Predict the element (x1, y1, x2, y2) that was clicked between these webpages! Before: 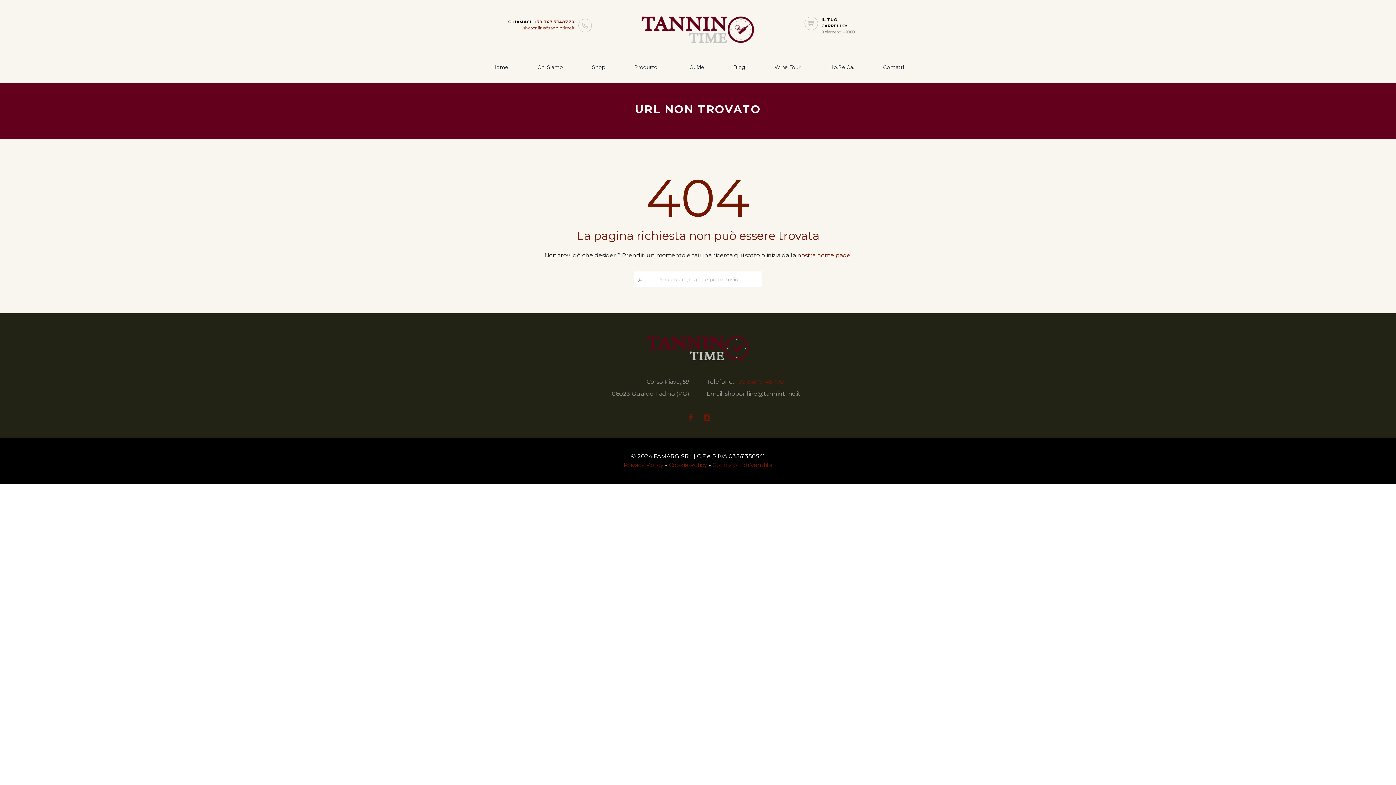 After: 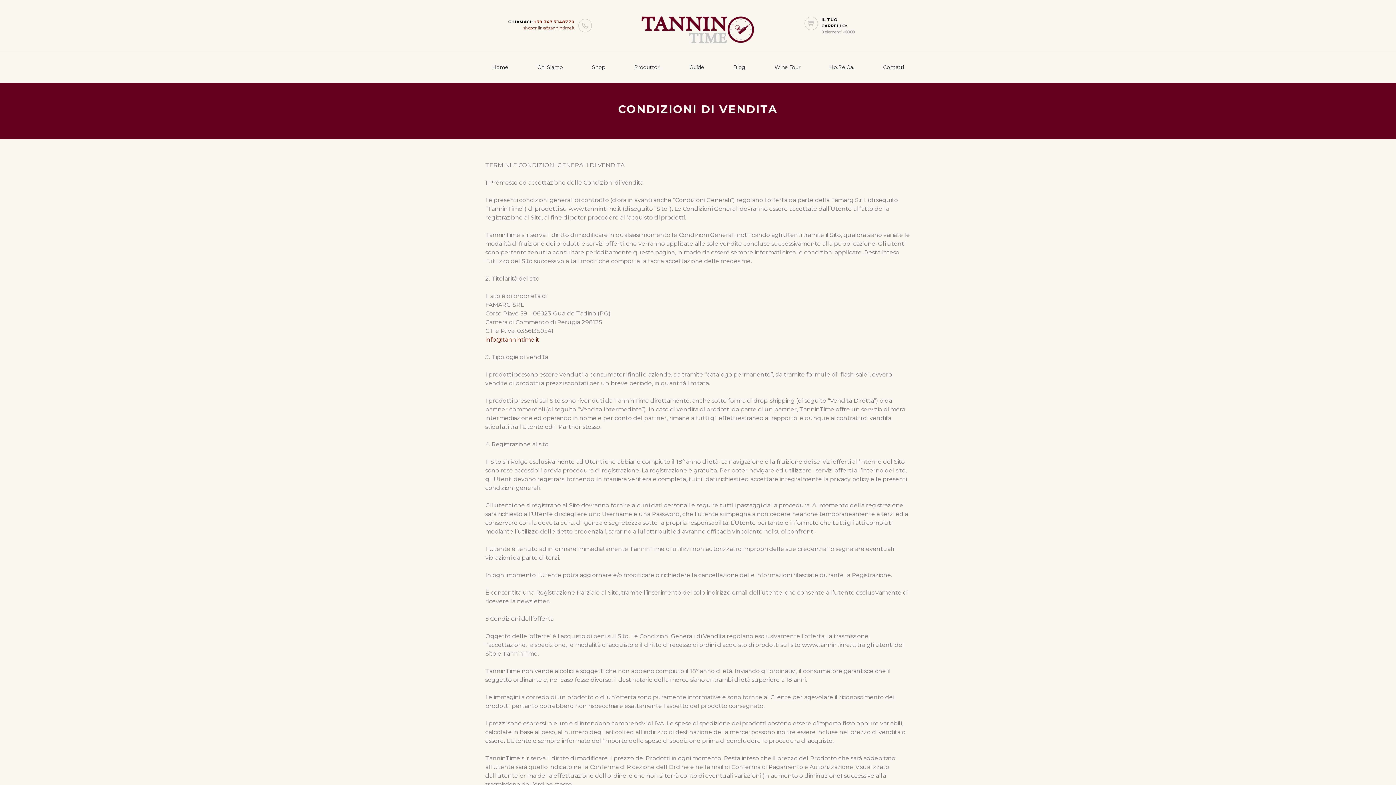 Action: bbox: (712, 461, 772, 468) label: Condizioni di Vendita